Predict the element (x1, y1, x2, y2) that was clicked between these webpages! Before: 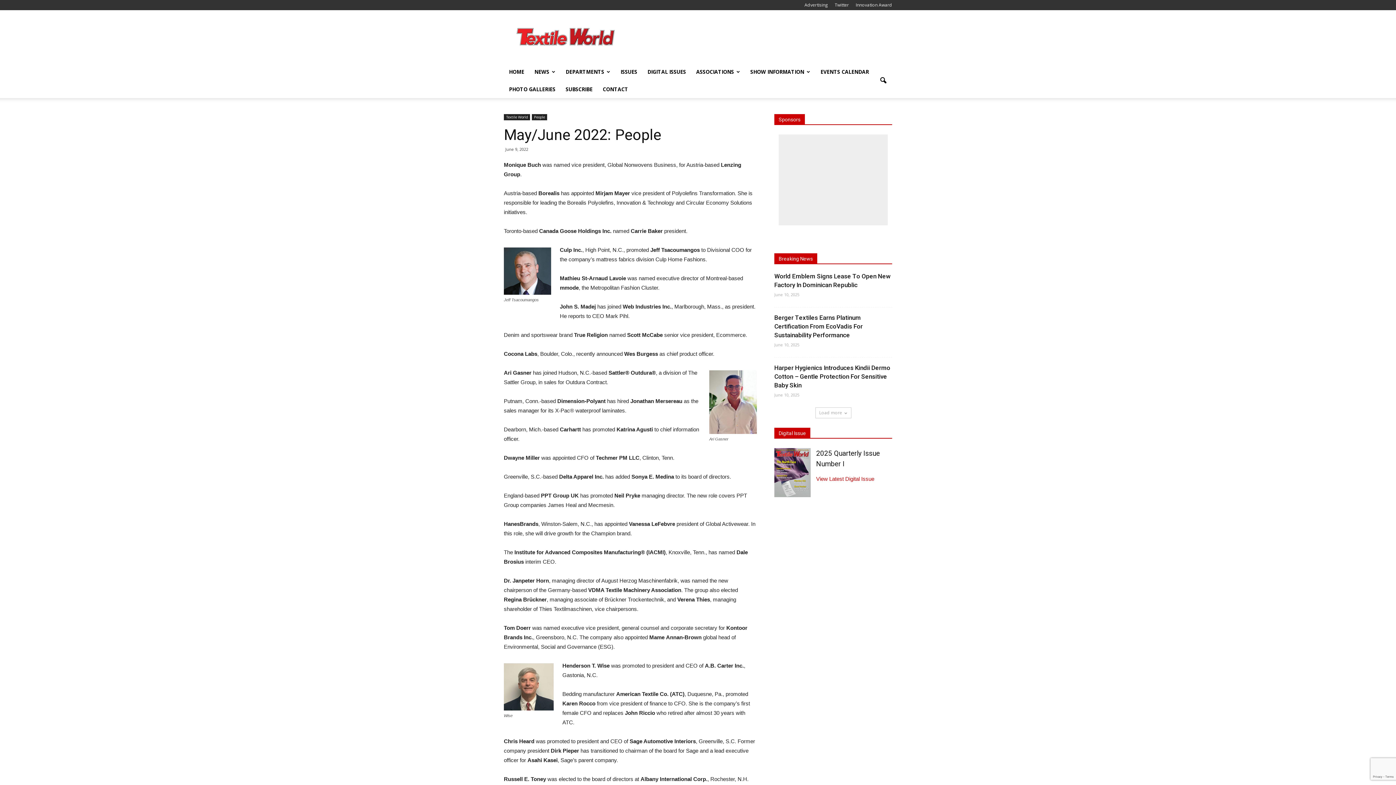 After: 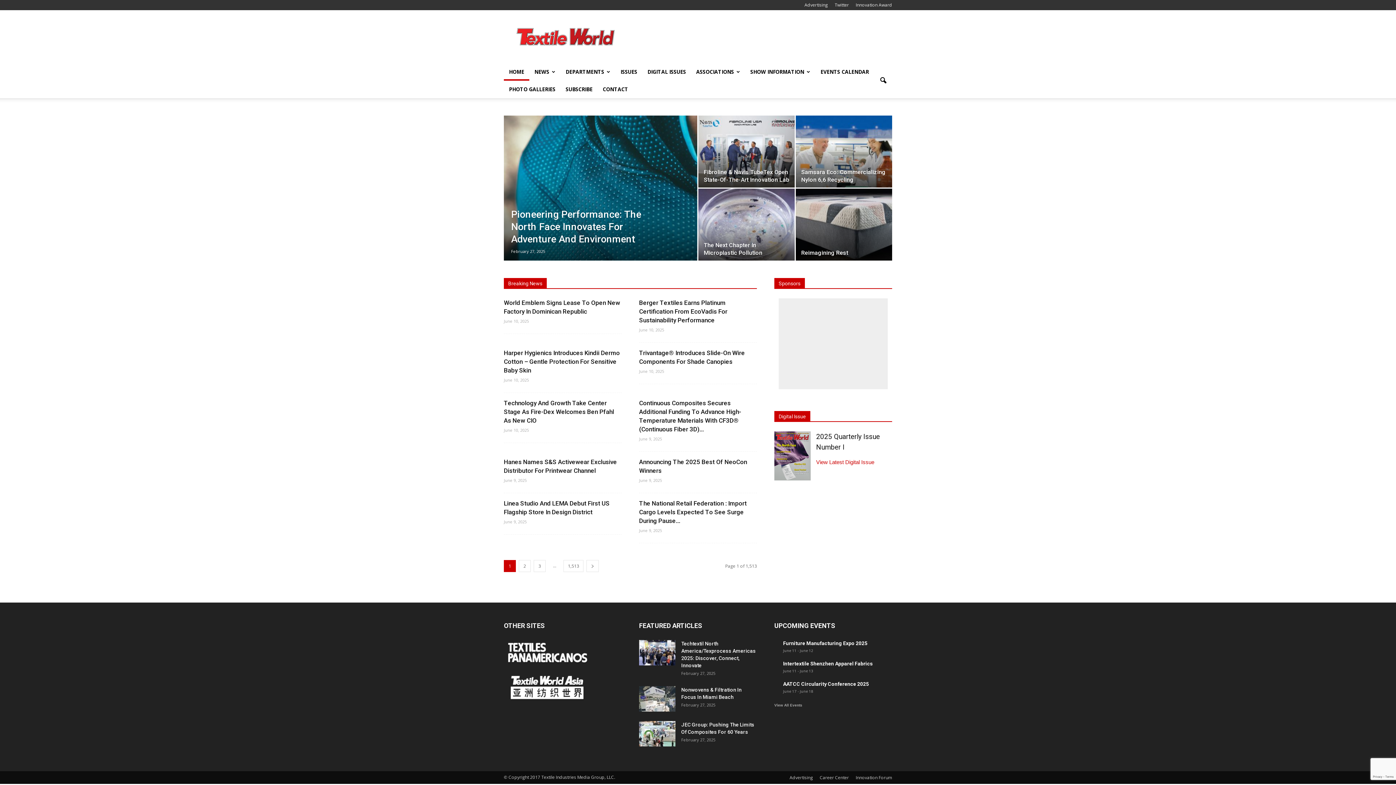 Action: bbox: (504, 63, 529, 80) label: HOME